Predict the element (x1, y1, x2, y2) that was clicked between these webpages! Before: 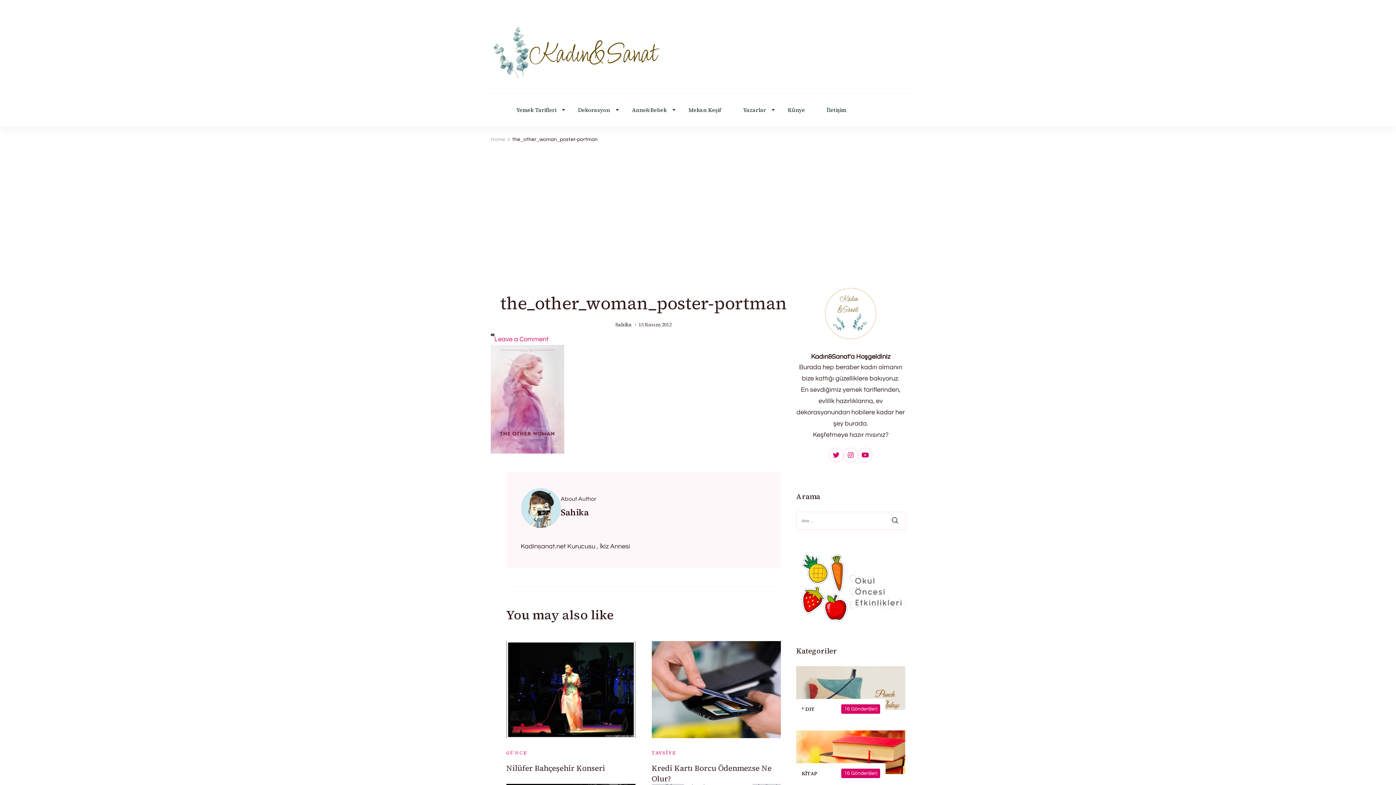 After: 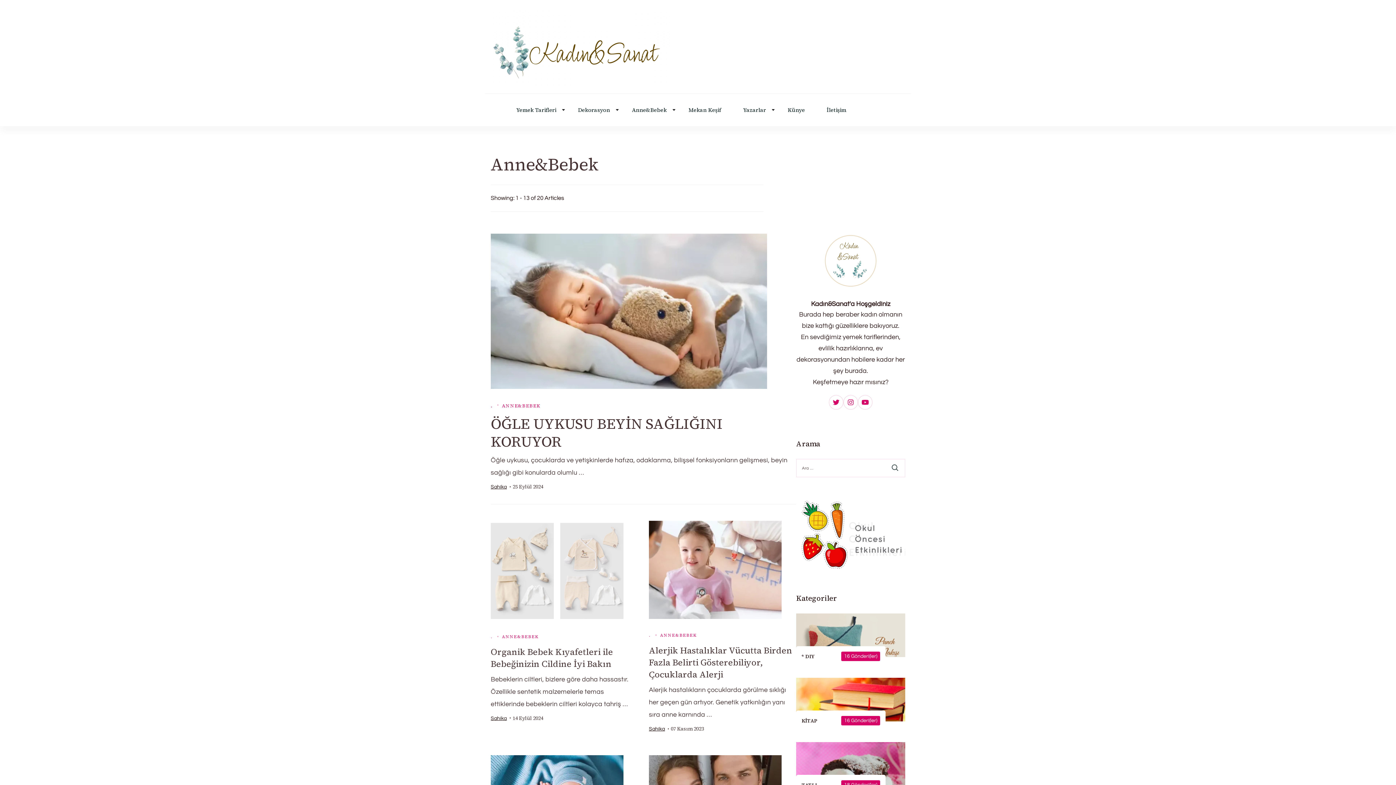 Action: bbox: (632, 107, 666, 112) label: Anne&Bebek